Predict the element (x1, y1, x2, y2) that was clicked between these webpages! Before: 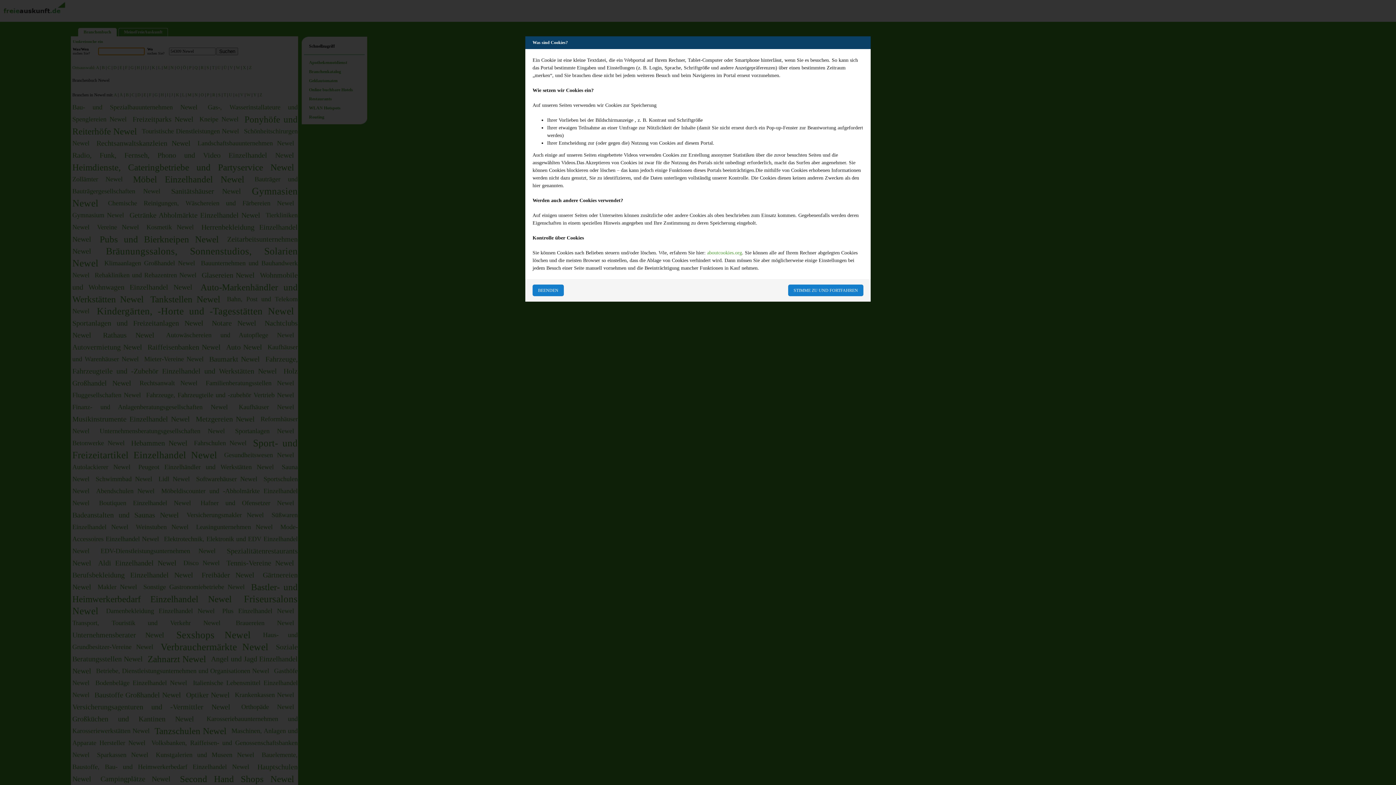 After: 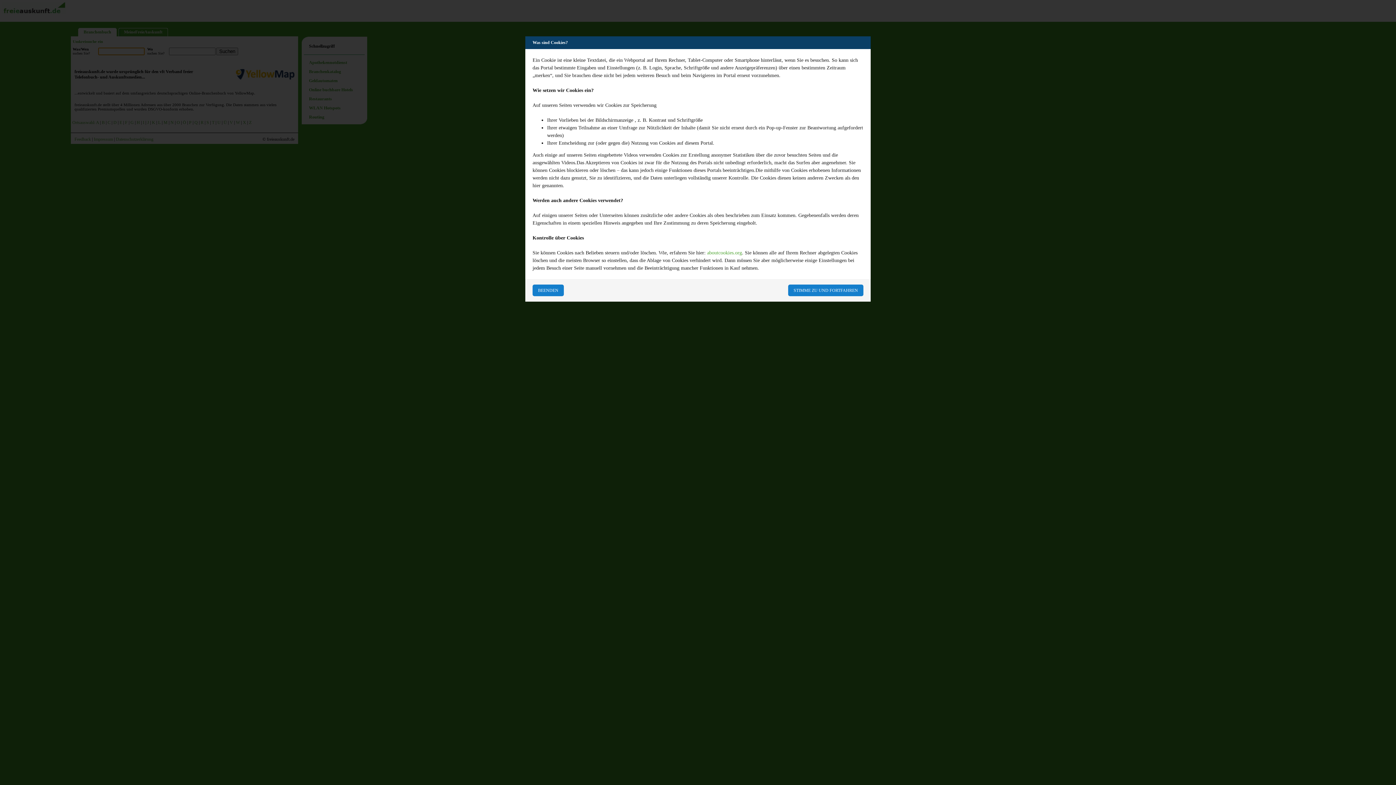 Action: bbox: (532, 284, 564, 296) label: BEENDEN